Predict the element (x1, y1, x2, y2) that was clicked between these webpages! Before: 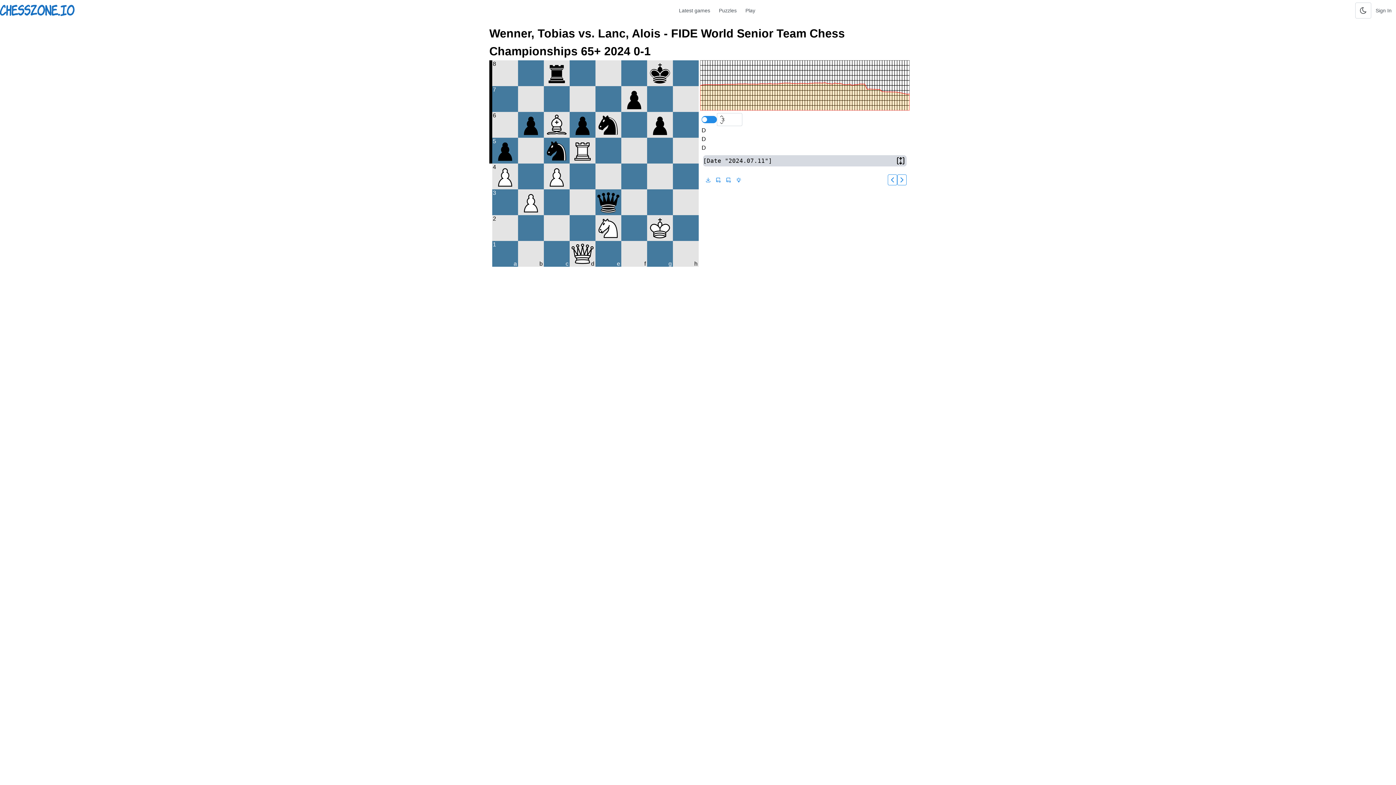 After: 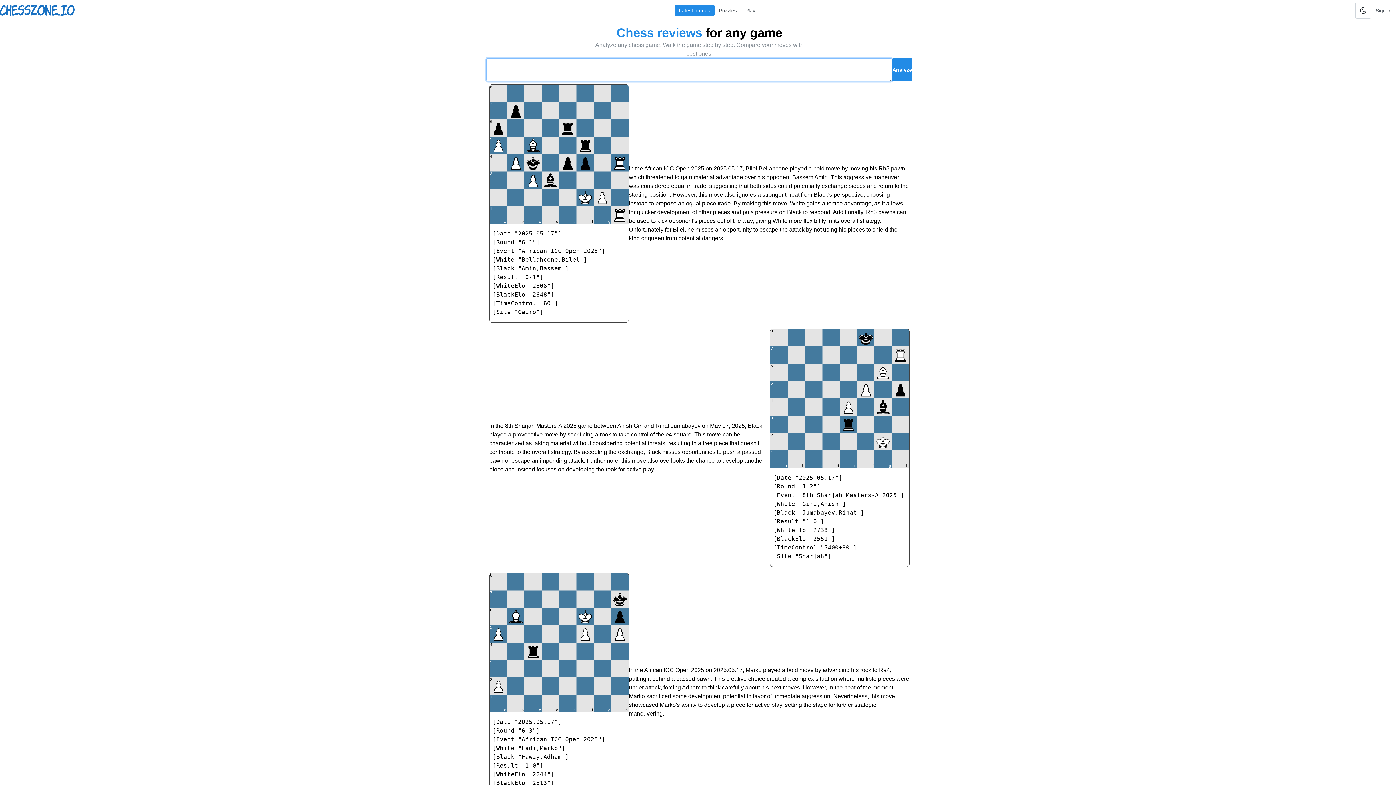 Action: bbox: (0, 0, 74, 20)